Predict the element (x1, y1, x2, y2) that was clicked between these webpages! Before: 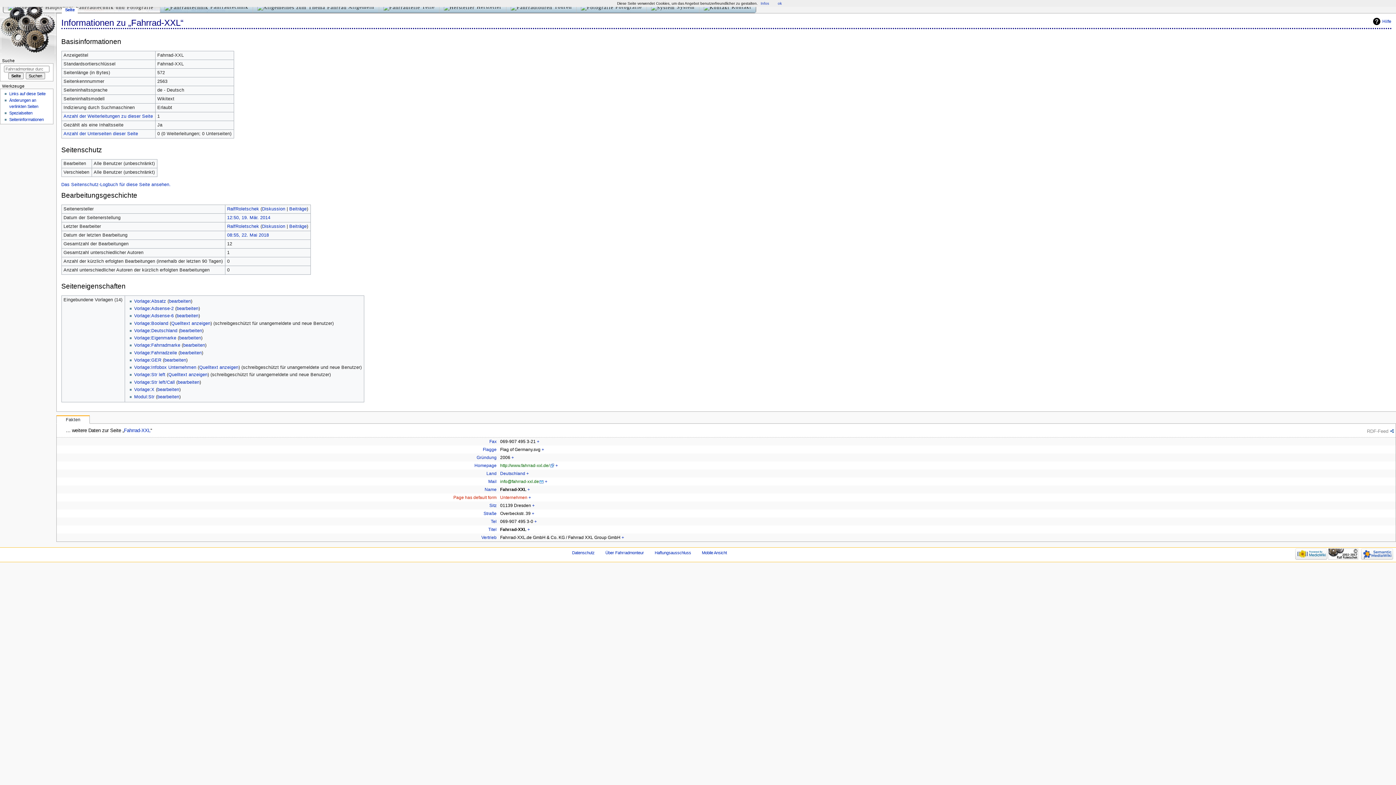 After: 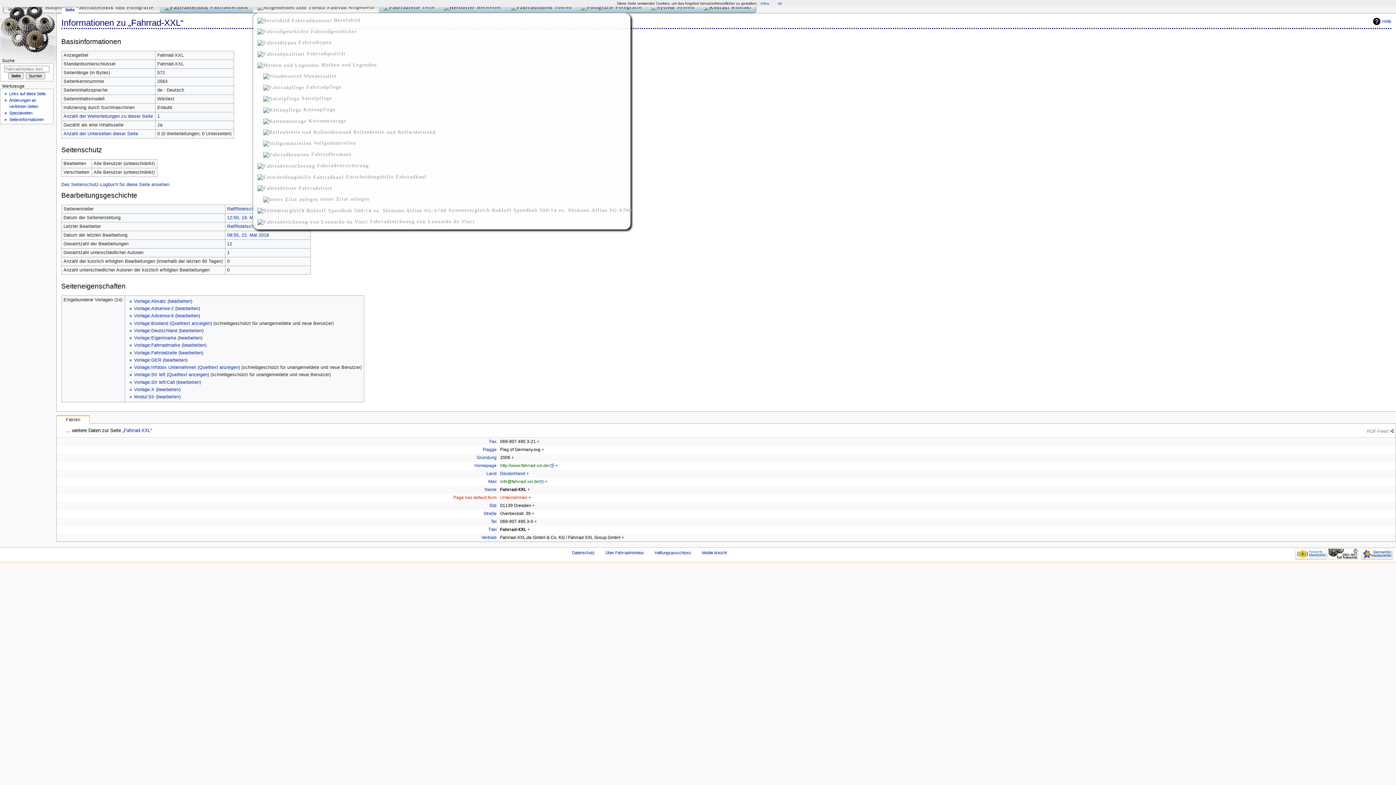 Action: bbox: (252, 2, 378, 12) label:  Allgemein